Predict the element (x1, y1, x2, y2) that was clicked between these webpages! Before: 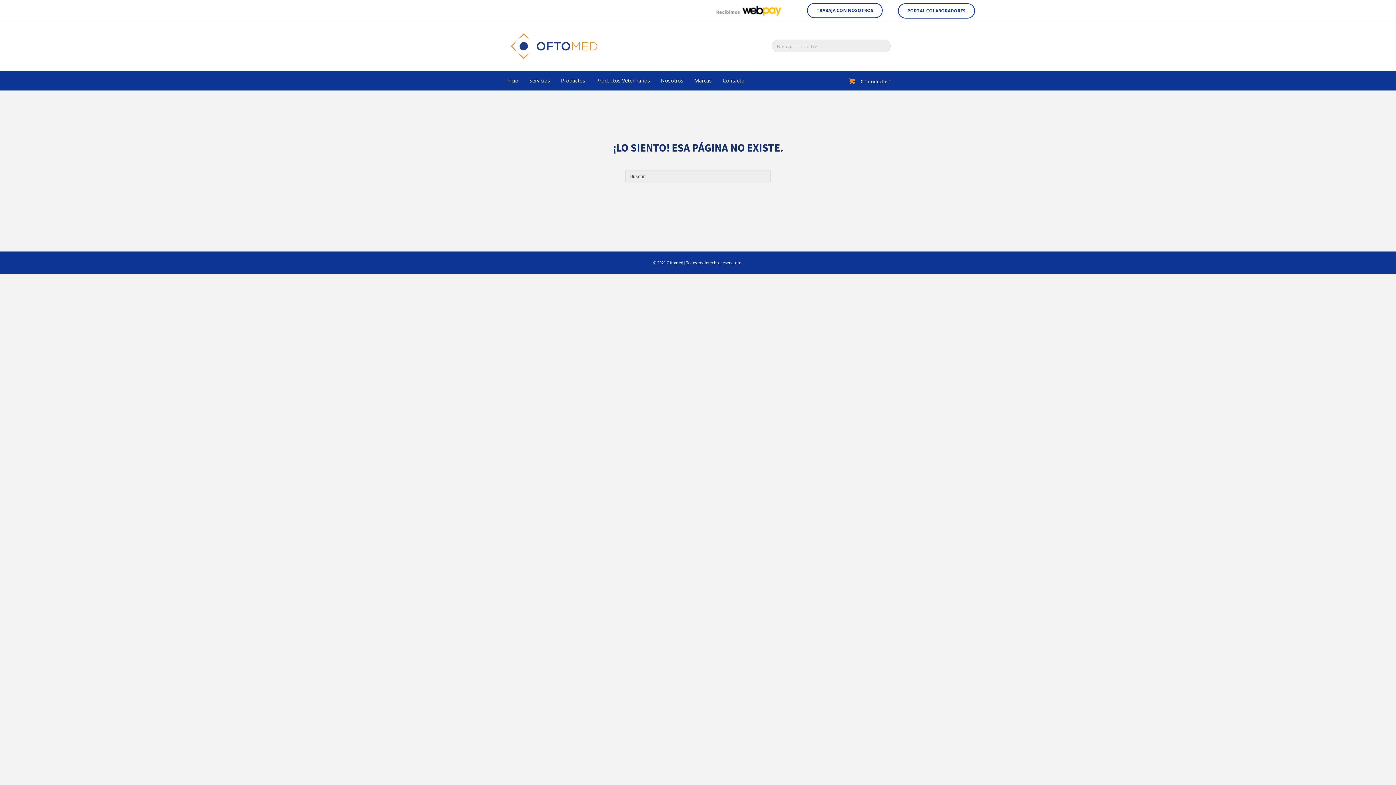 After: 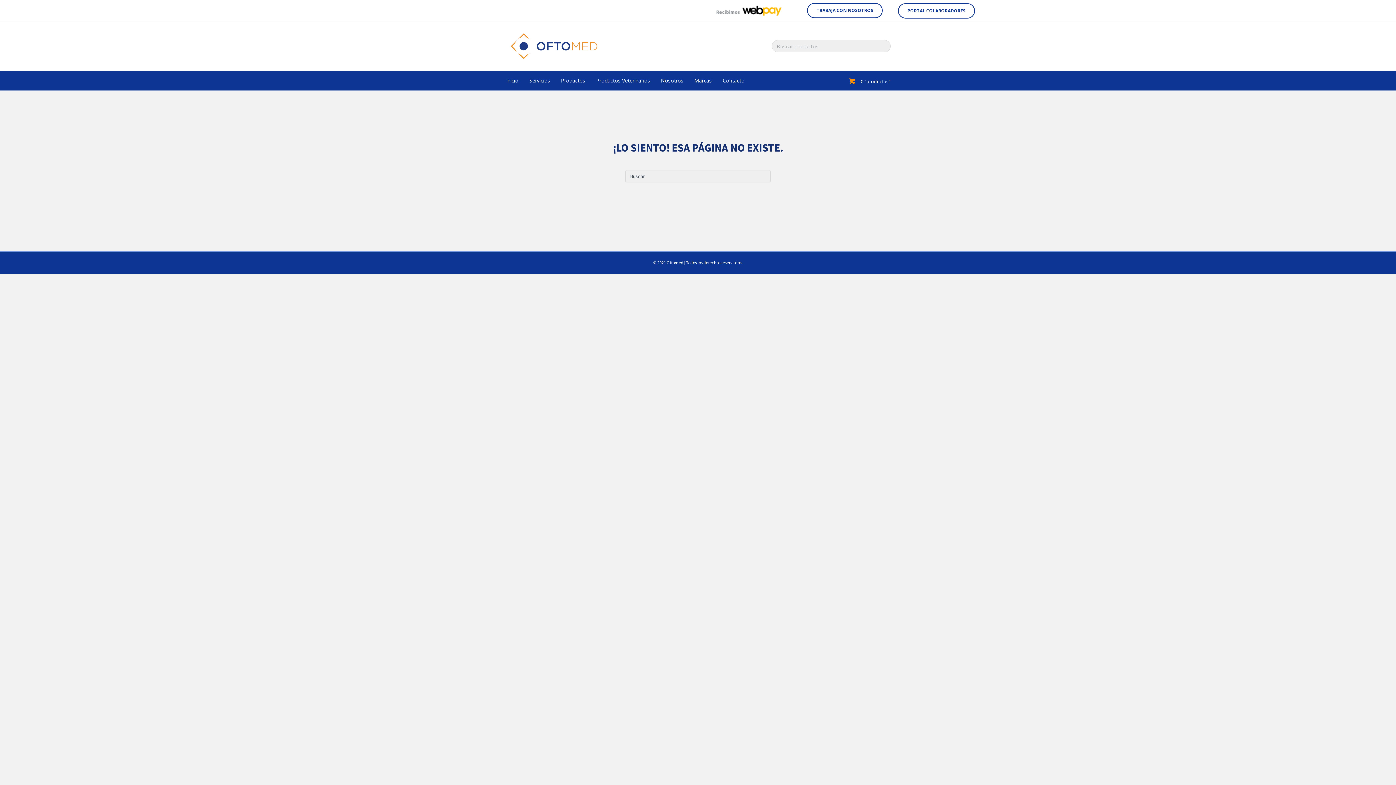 Action: bbox: (716, 6, 781, 13)